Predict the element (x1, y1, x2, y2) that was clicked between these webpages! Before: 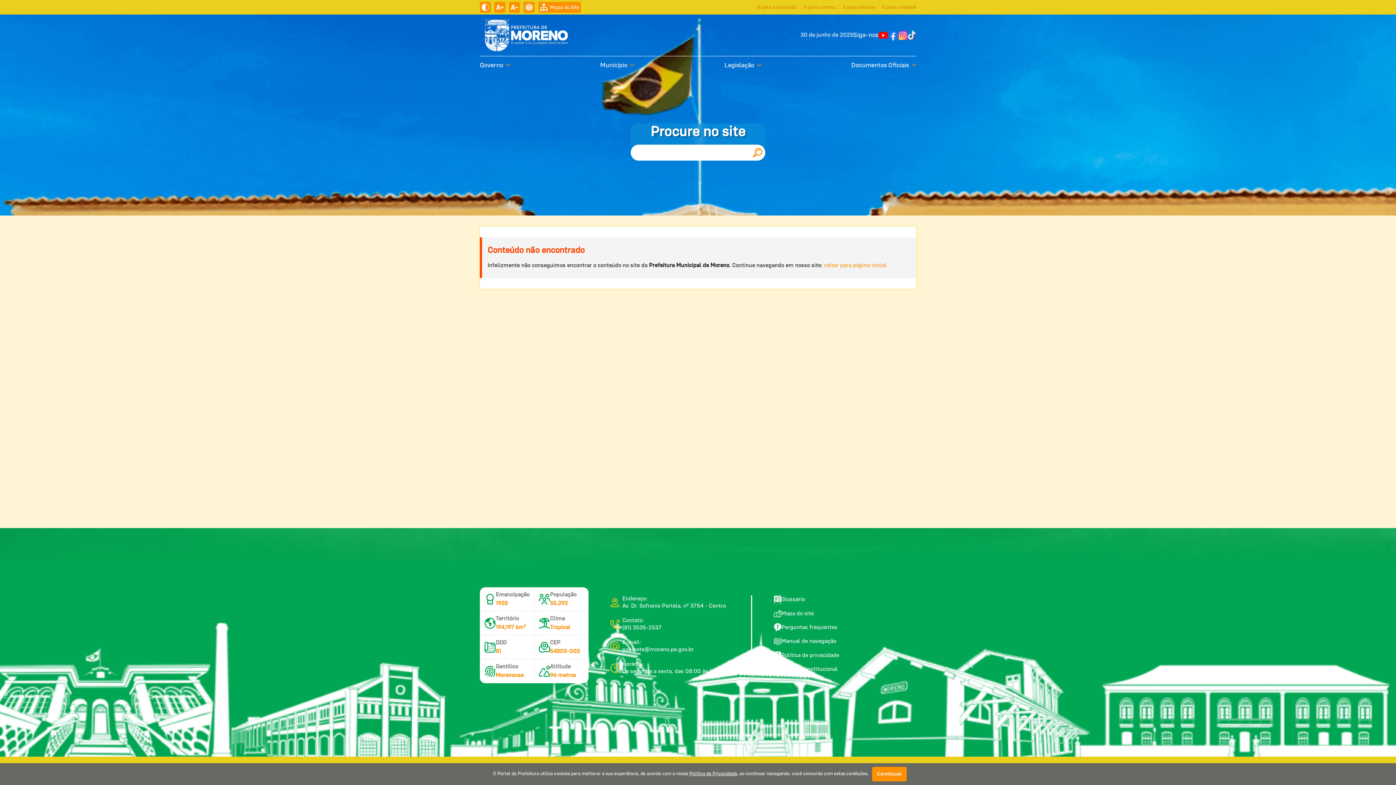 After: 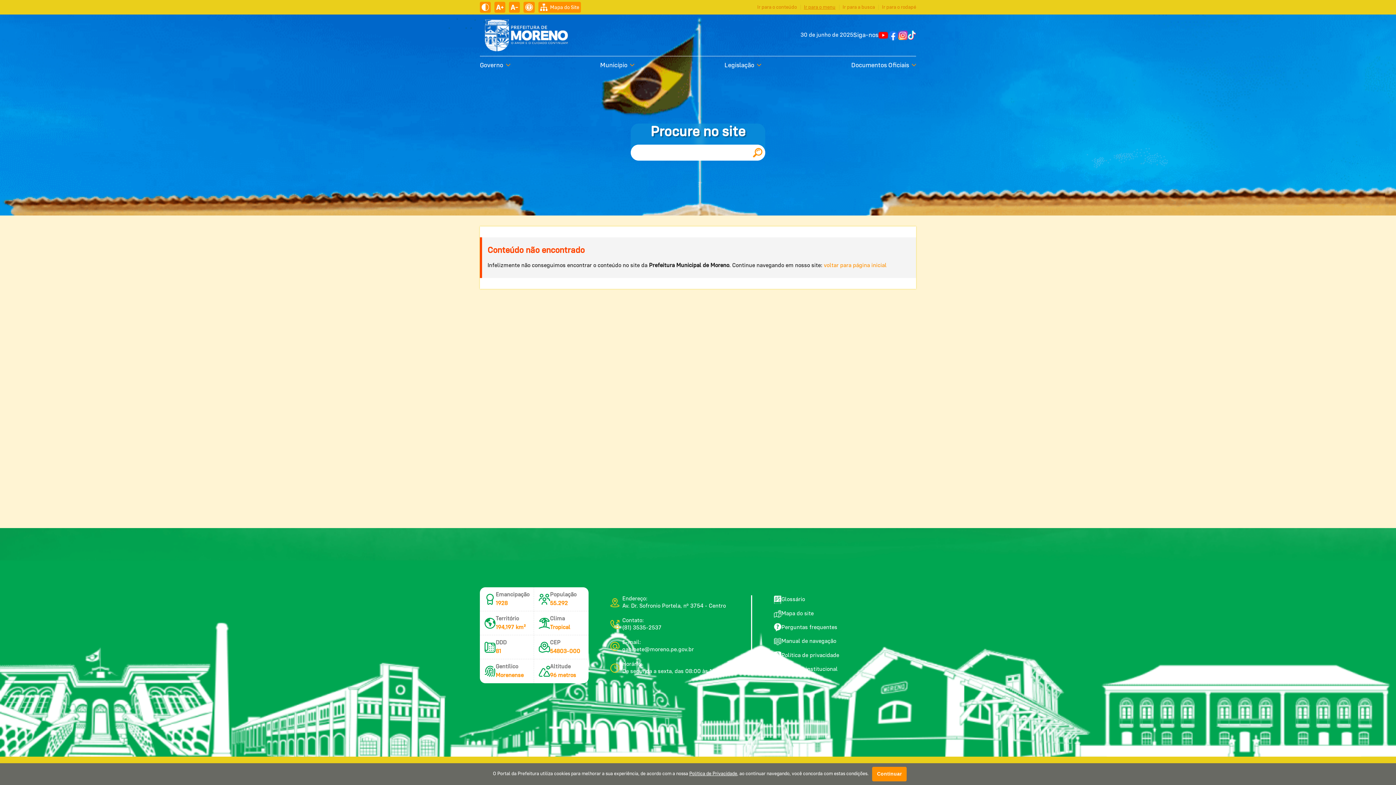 Action: bbox: (802, 4, 839, 9) label: Ir para o menu